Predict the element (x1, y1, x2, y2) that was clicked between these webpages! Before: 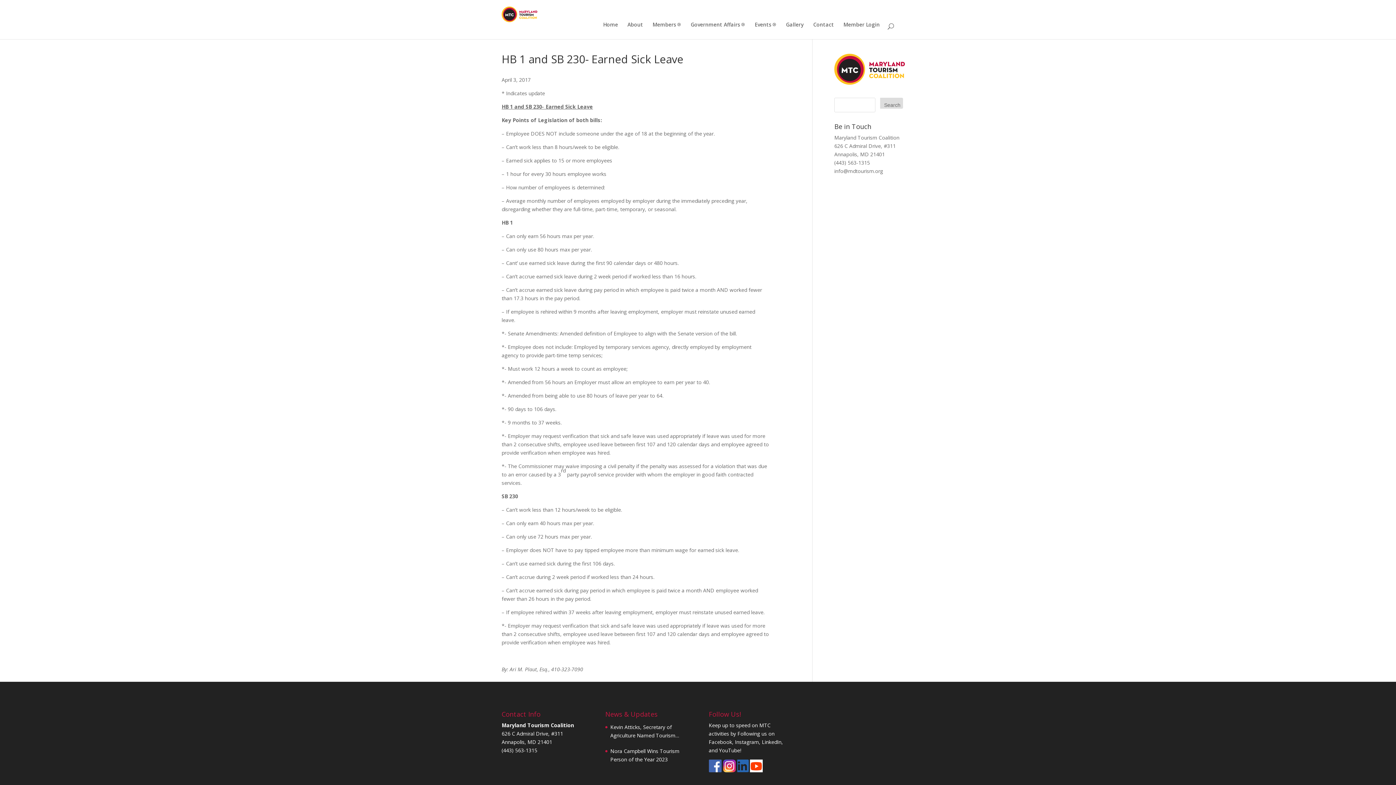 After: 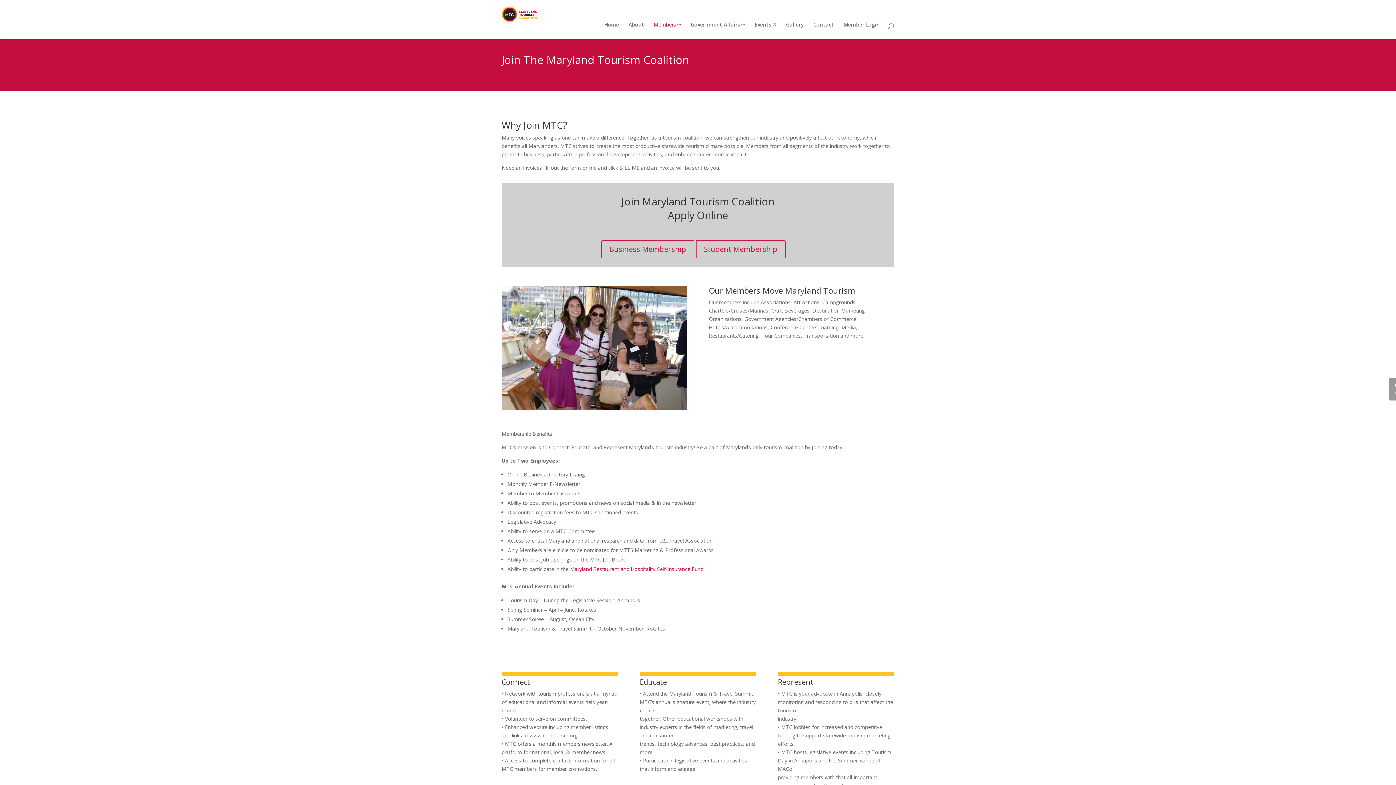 Action: bbox: (652, 22, 681, 39) label: Members